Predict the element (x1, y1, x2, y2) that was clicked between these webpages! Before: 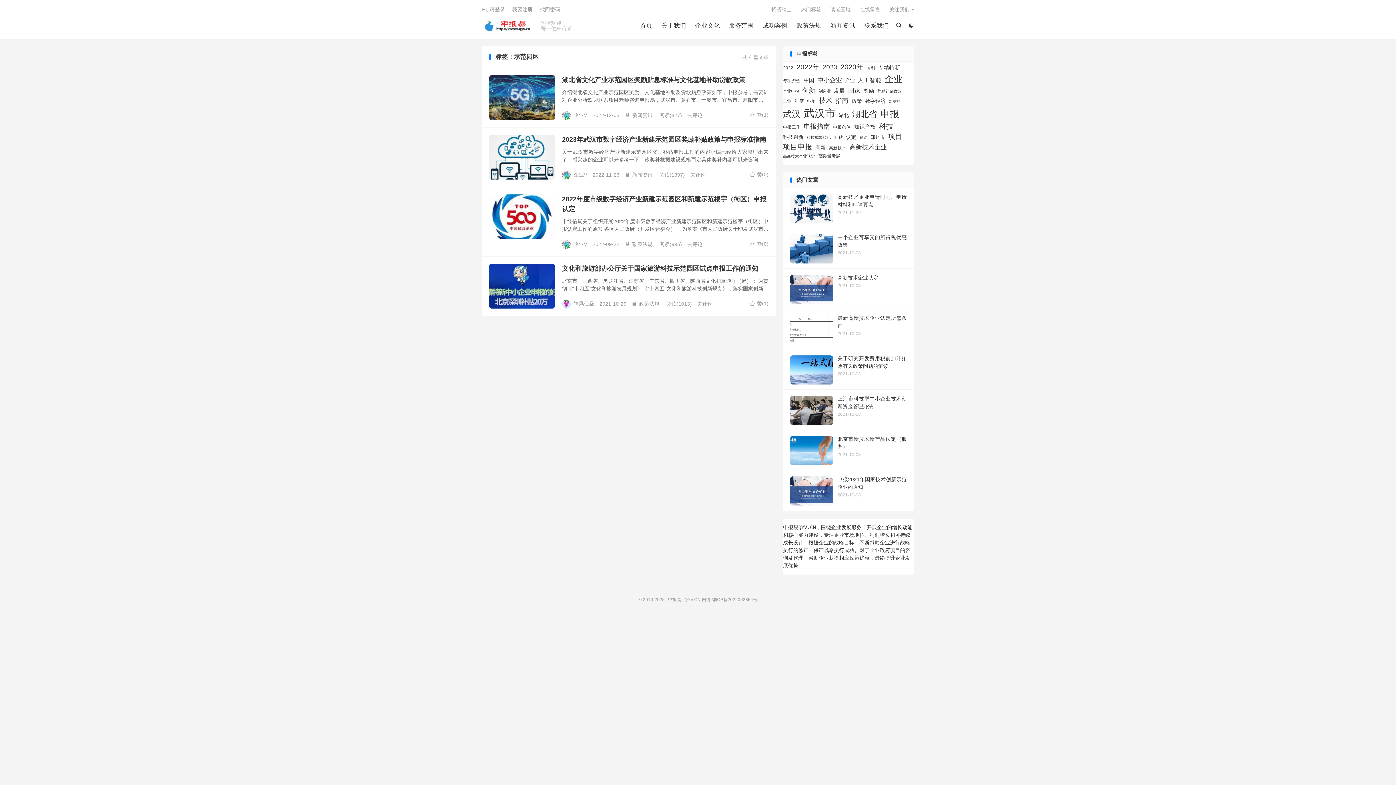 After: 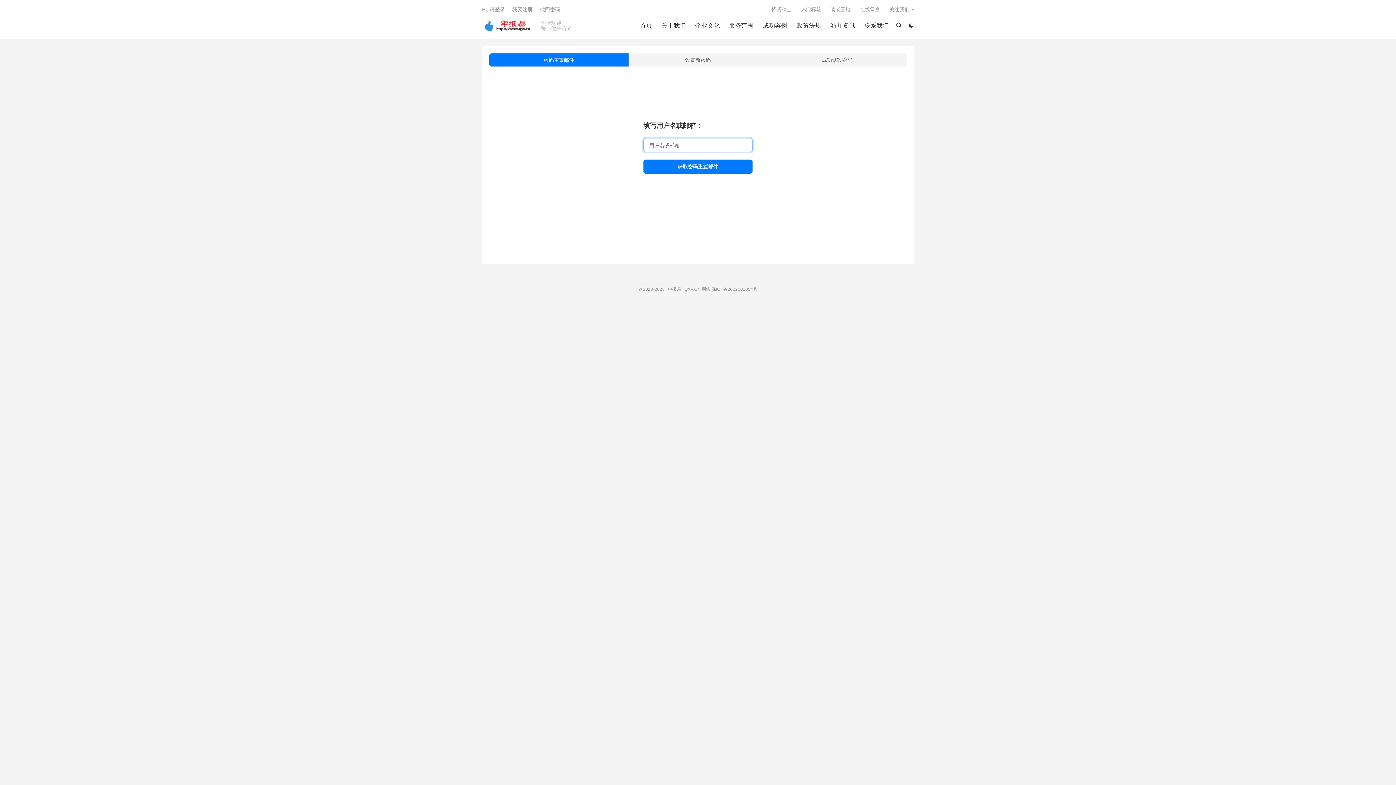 Action: label: 找回密码 bbox: (540, 6, 560, 12)